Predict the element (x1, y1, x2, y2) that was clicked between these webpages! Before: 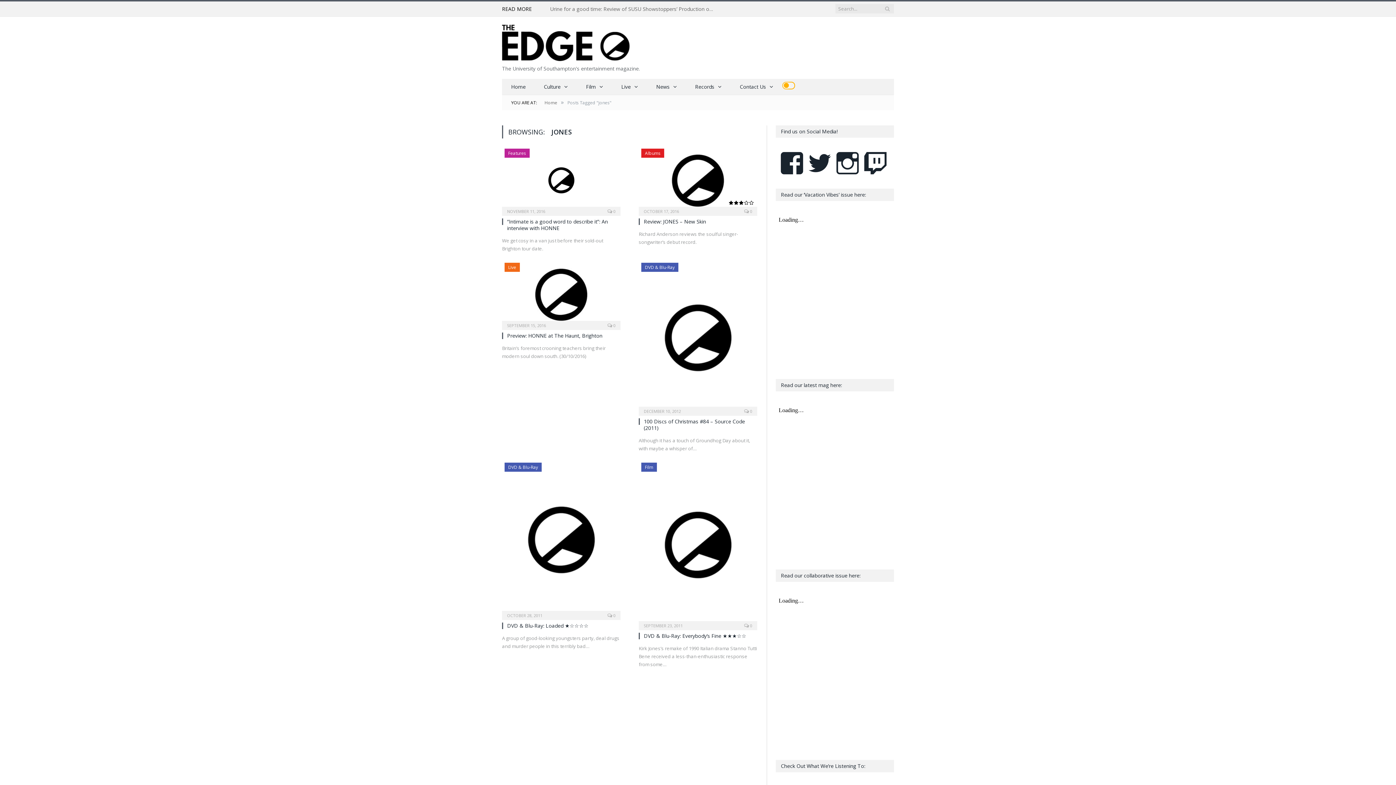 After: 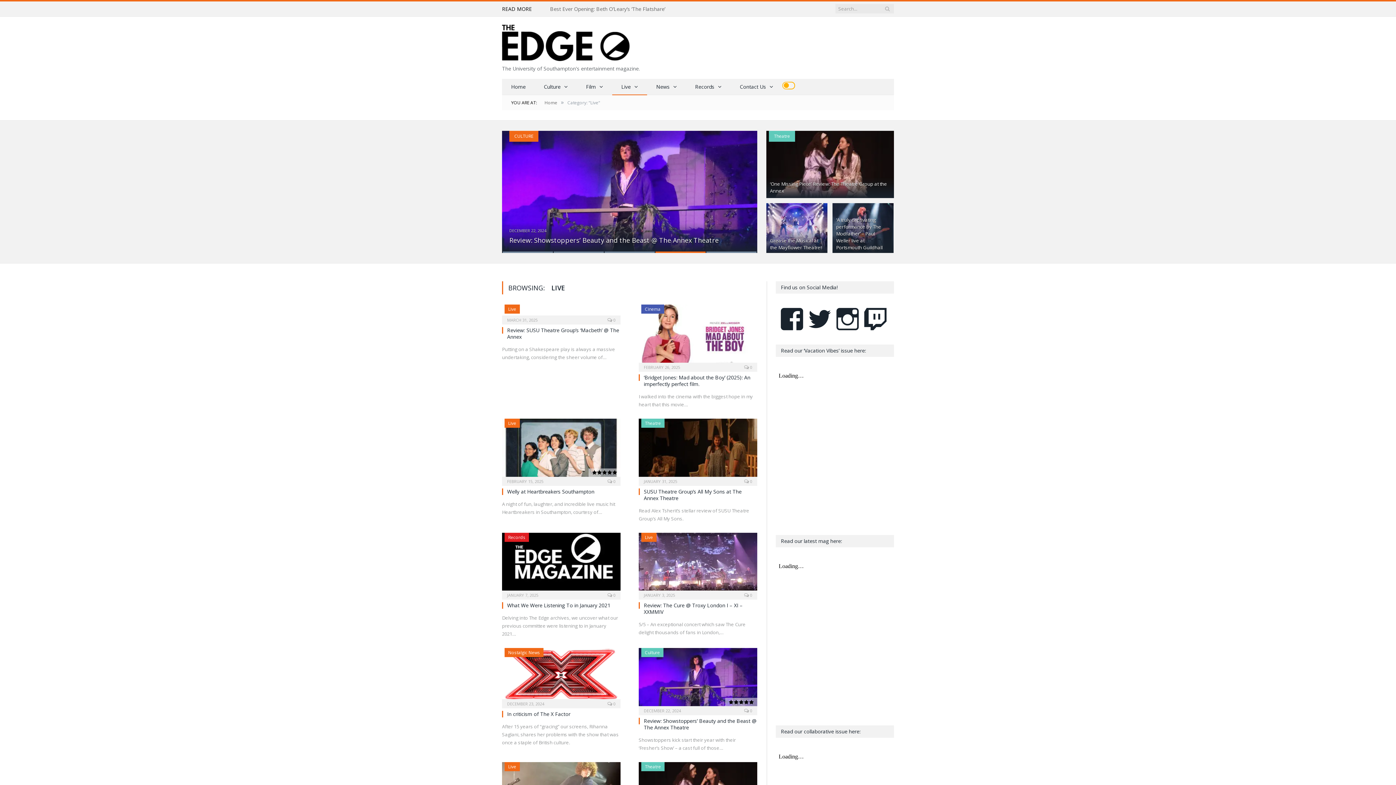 Action: label: Live bbox: (612, 78, 647, 95)